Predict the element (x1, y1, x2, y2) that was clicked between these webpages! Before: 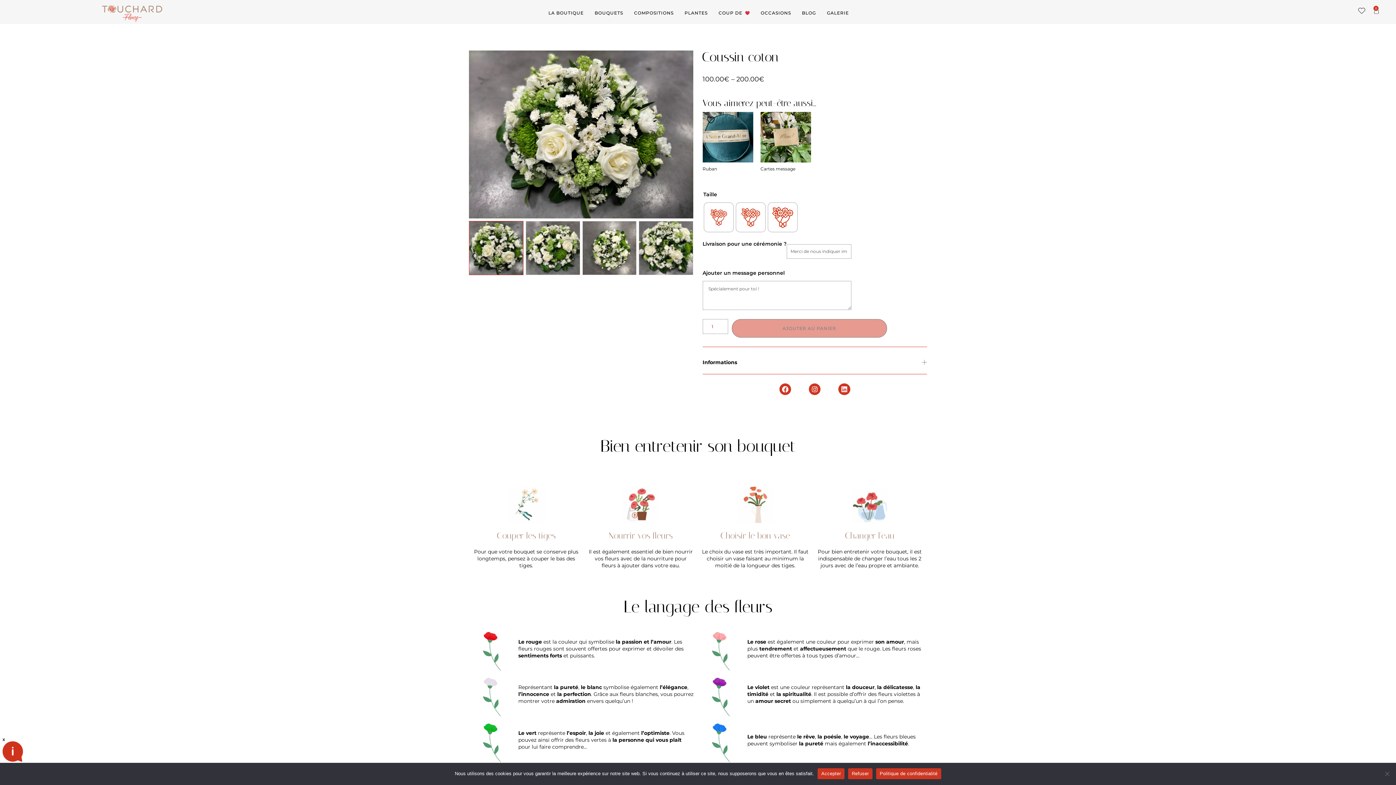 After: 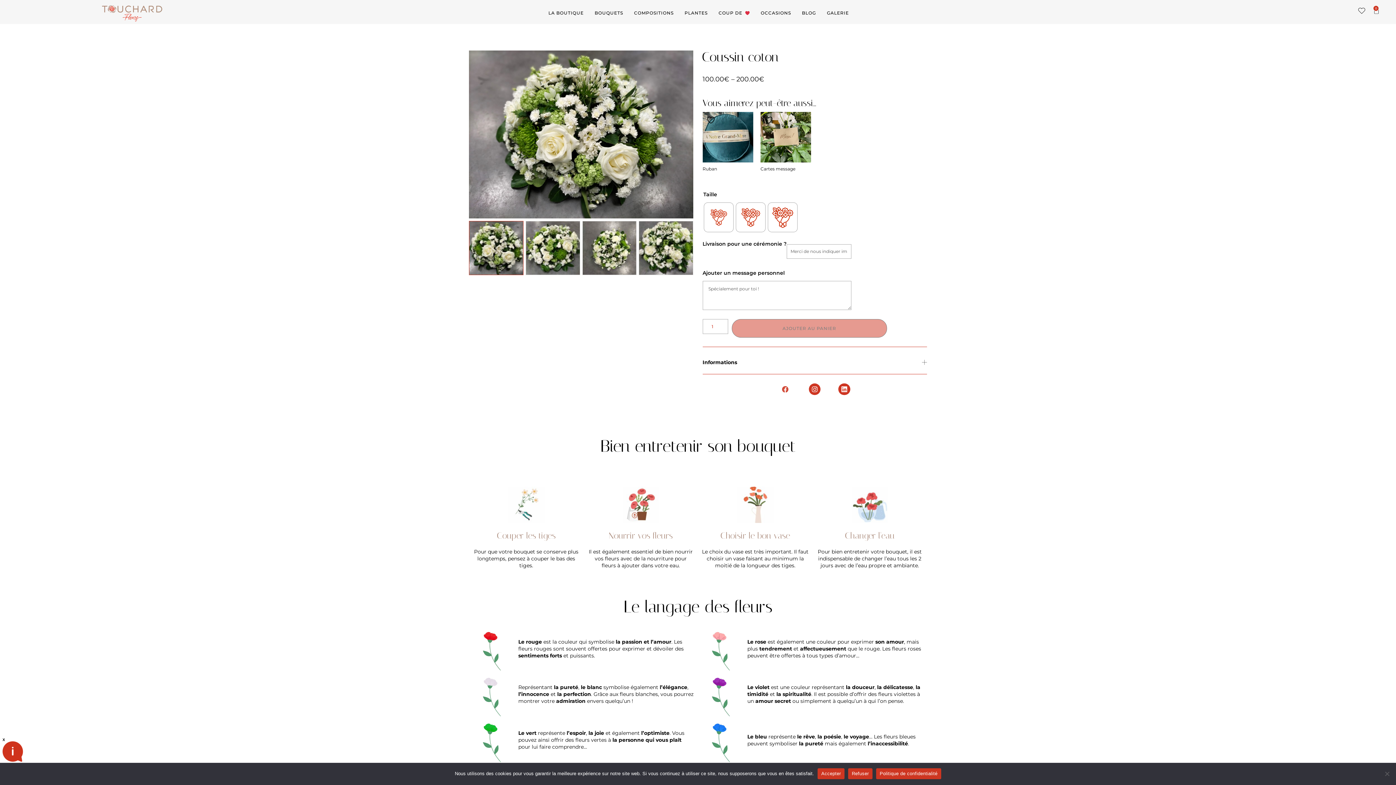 Action: bbox: (779, 383, 791, 395) label: Facebook